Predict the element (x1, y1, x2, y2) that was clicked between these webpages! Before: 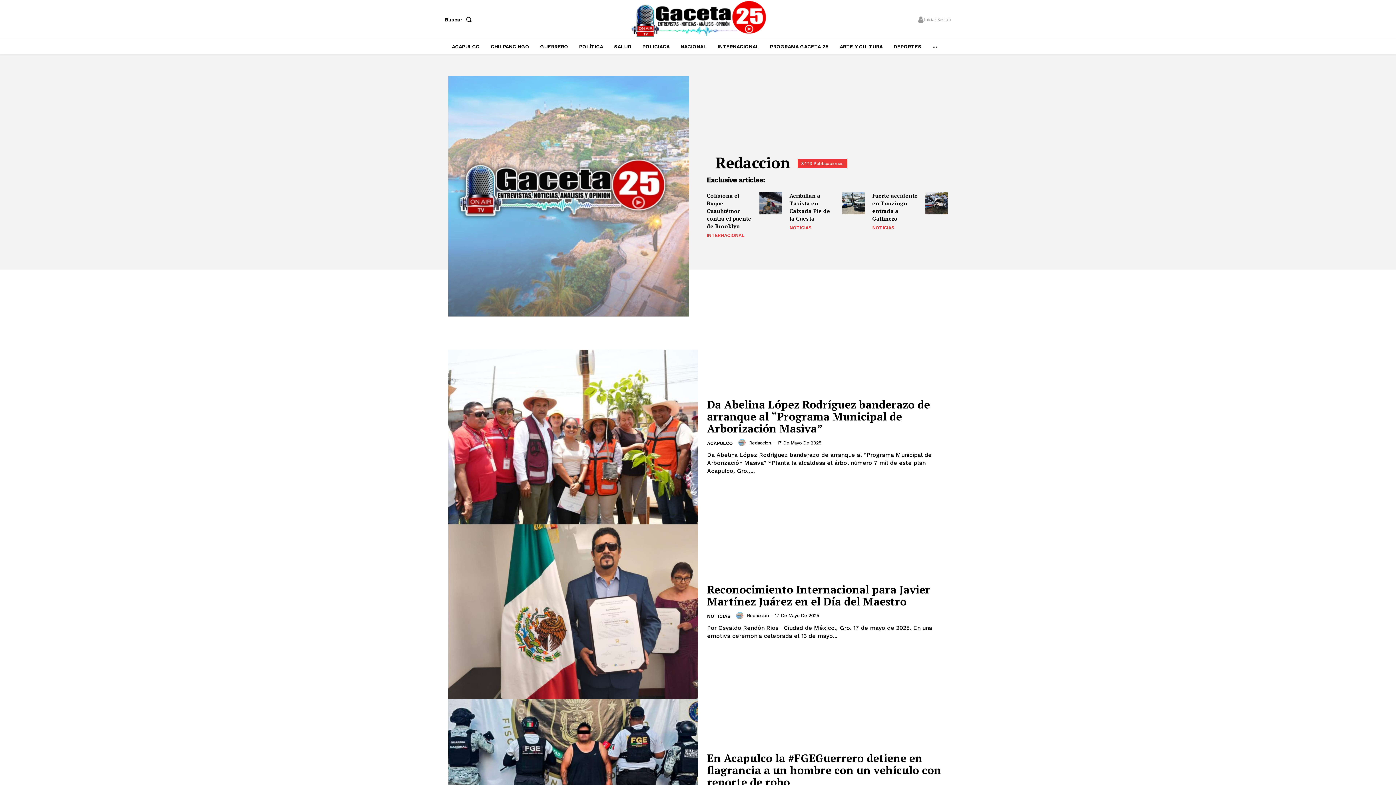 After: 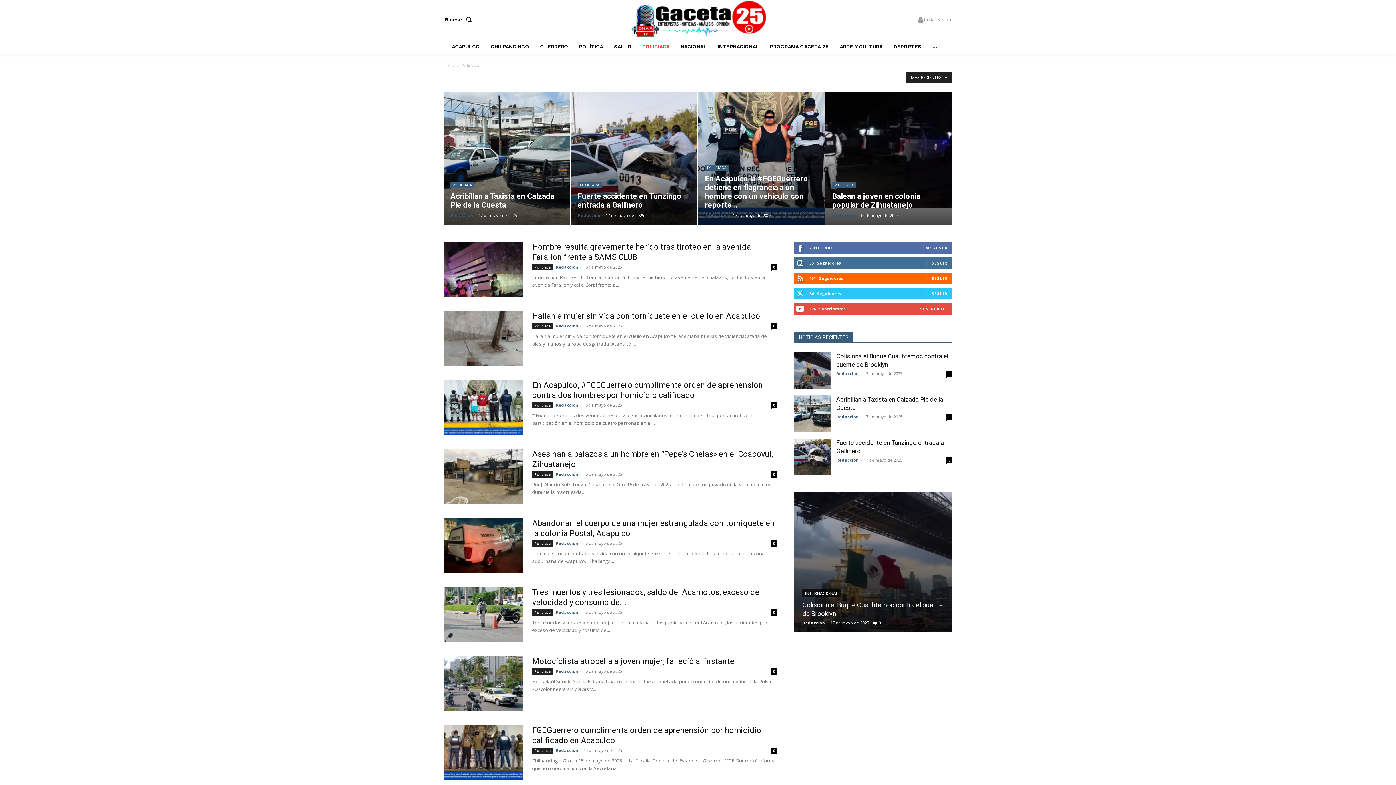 Action: label: POLICIACA bbox: (638, 38, 673, 54)